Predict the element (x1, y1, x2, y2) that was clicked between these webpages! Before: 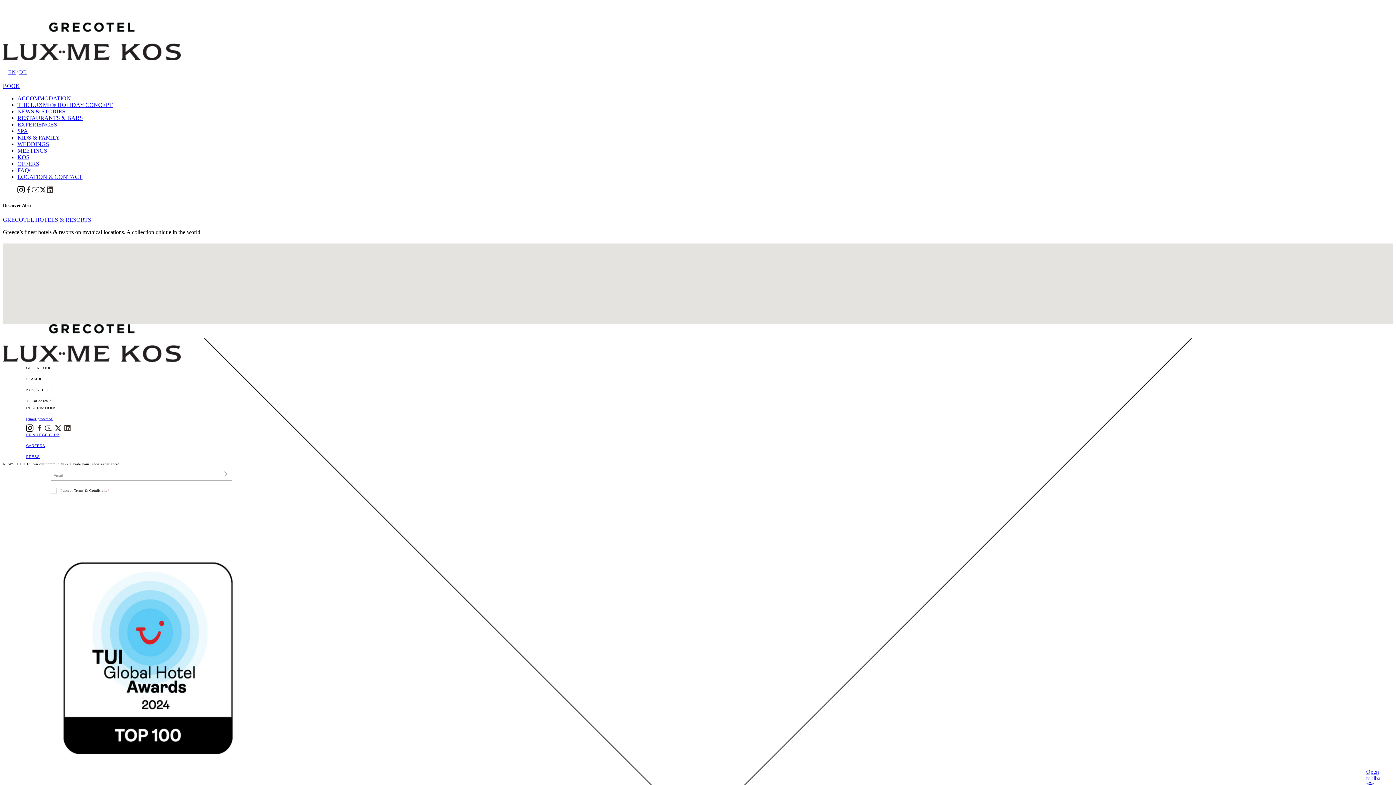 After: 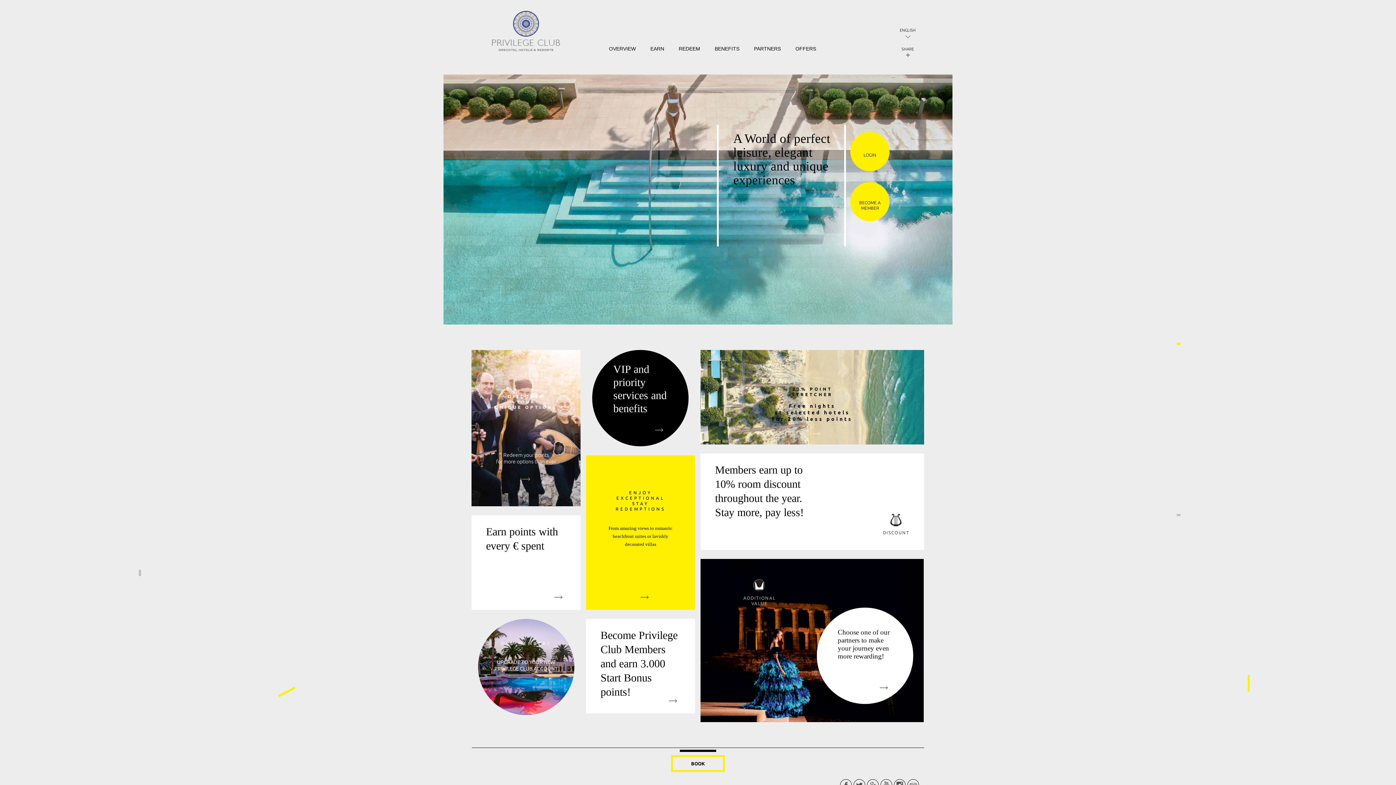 Action: bbox: (26, 429, 860, 440) label: PRIVILEGE CLUB